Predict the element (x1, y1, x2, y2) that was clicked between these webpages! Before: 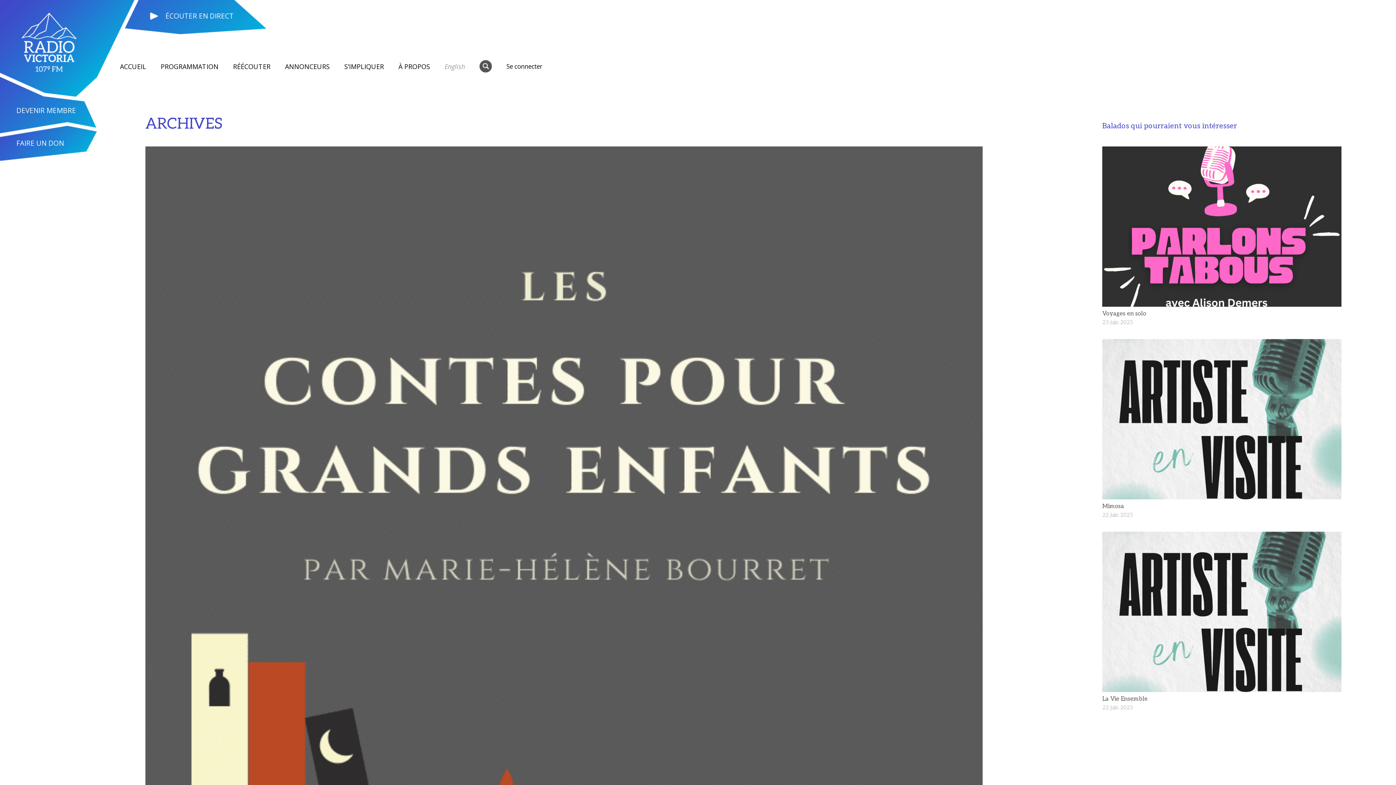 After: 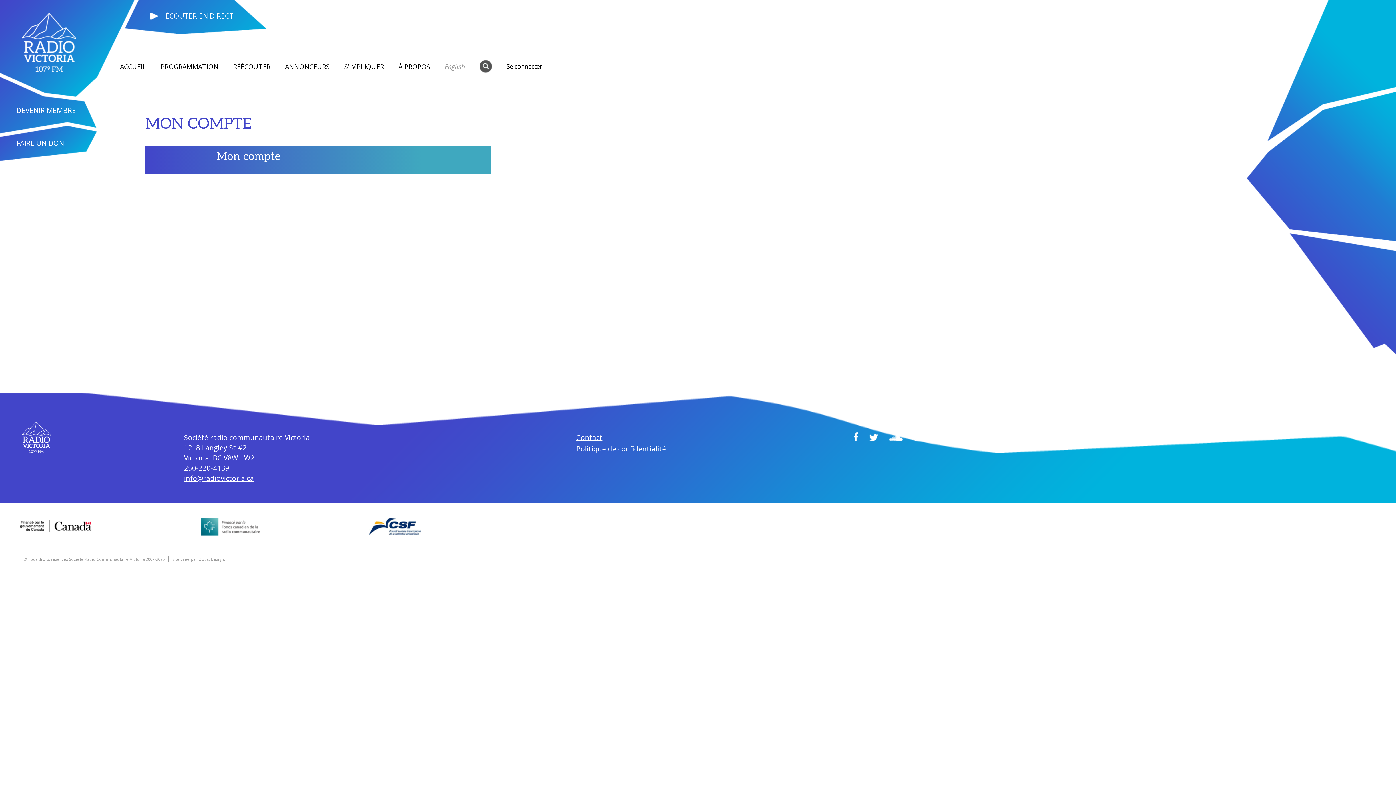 Action: label: Se connecter bbox: (506, 62, 542, 70)